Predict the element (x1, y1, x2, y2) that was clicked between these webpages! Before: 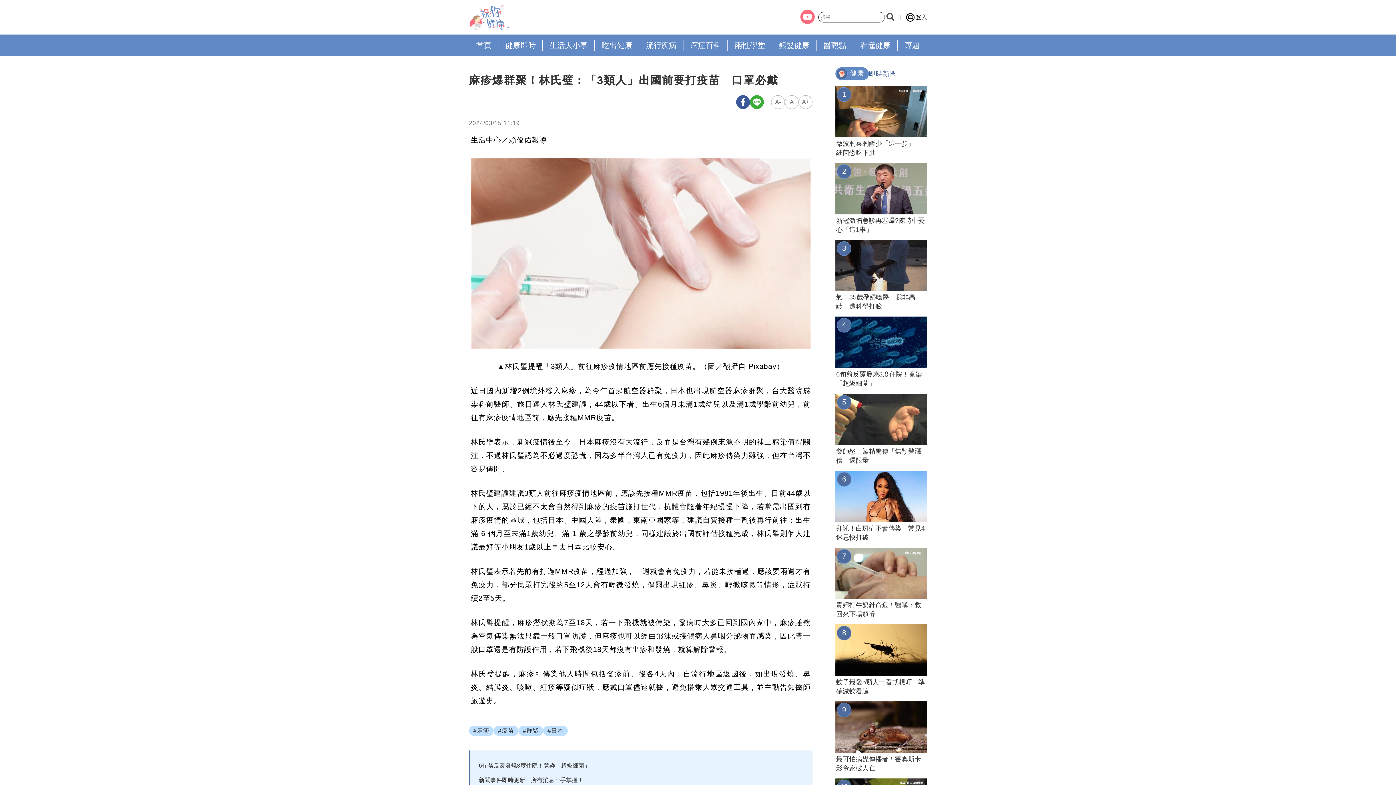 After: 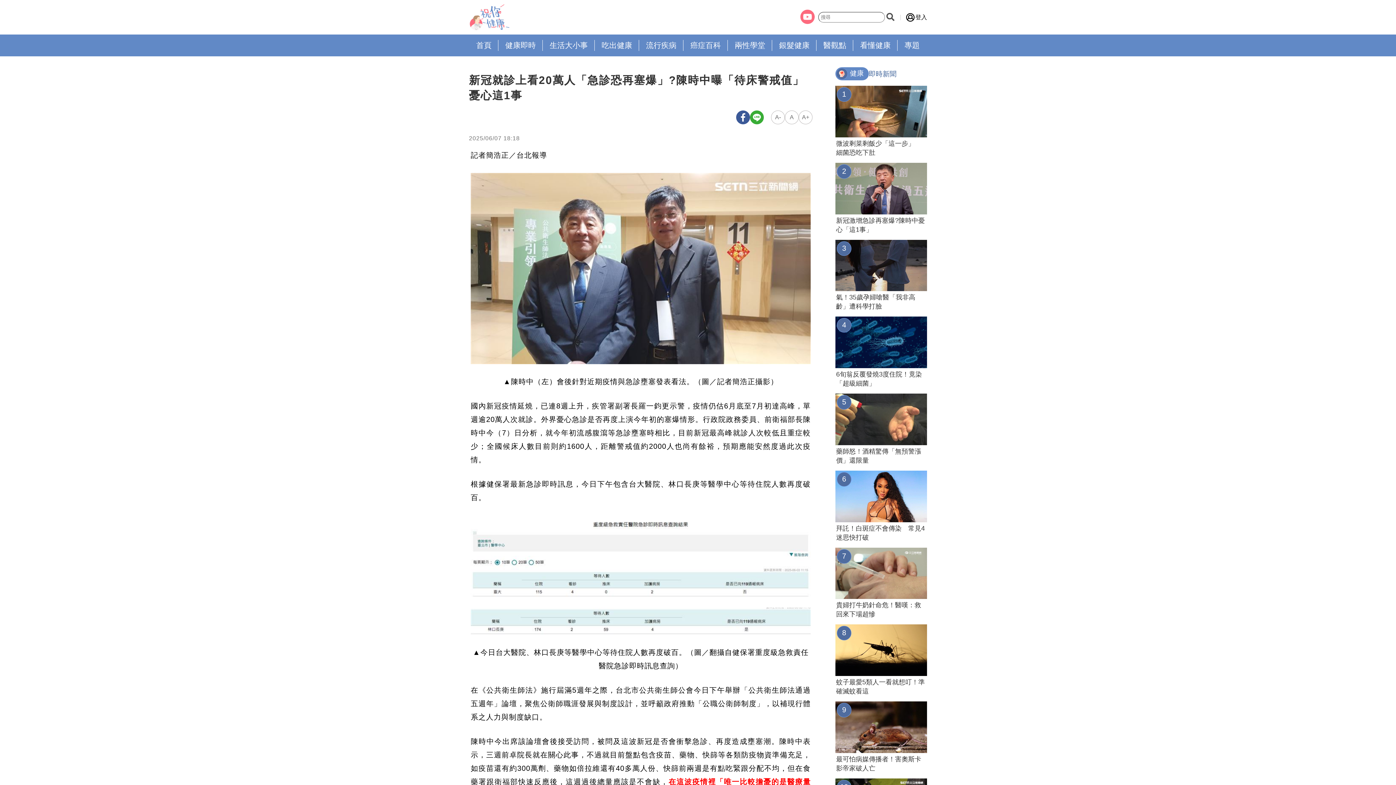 Action: bbox: (835, 162, 927, 214)